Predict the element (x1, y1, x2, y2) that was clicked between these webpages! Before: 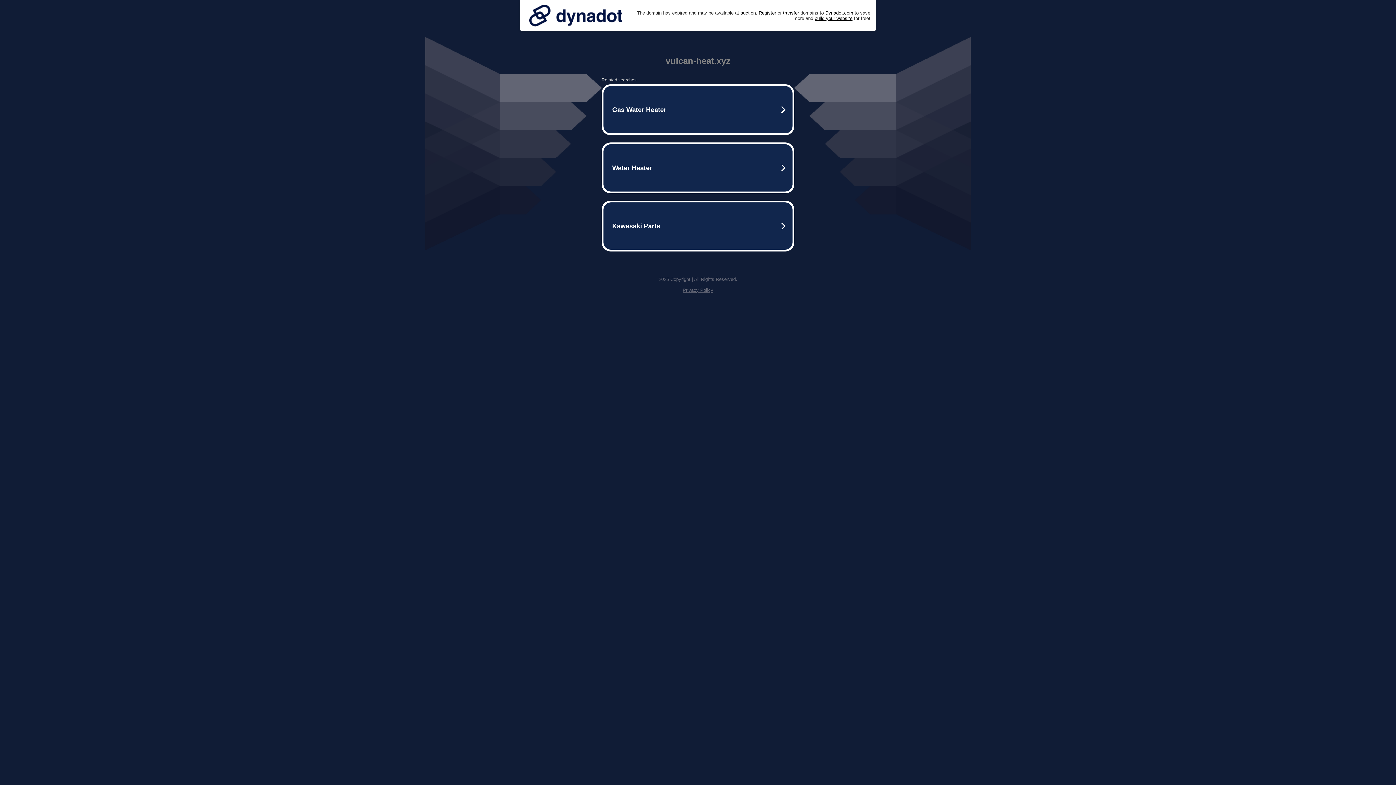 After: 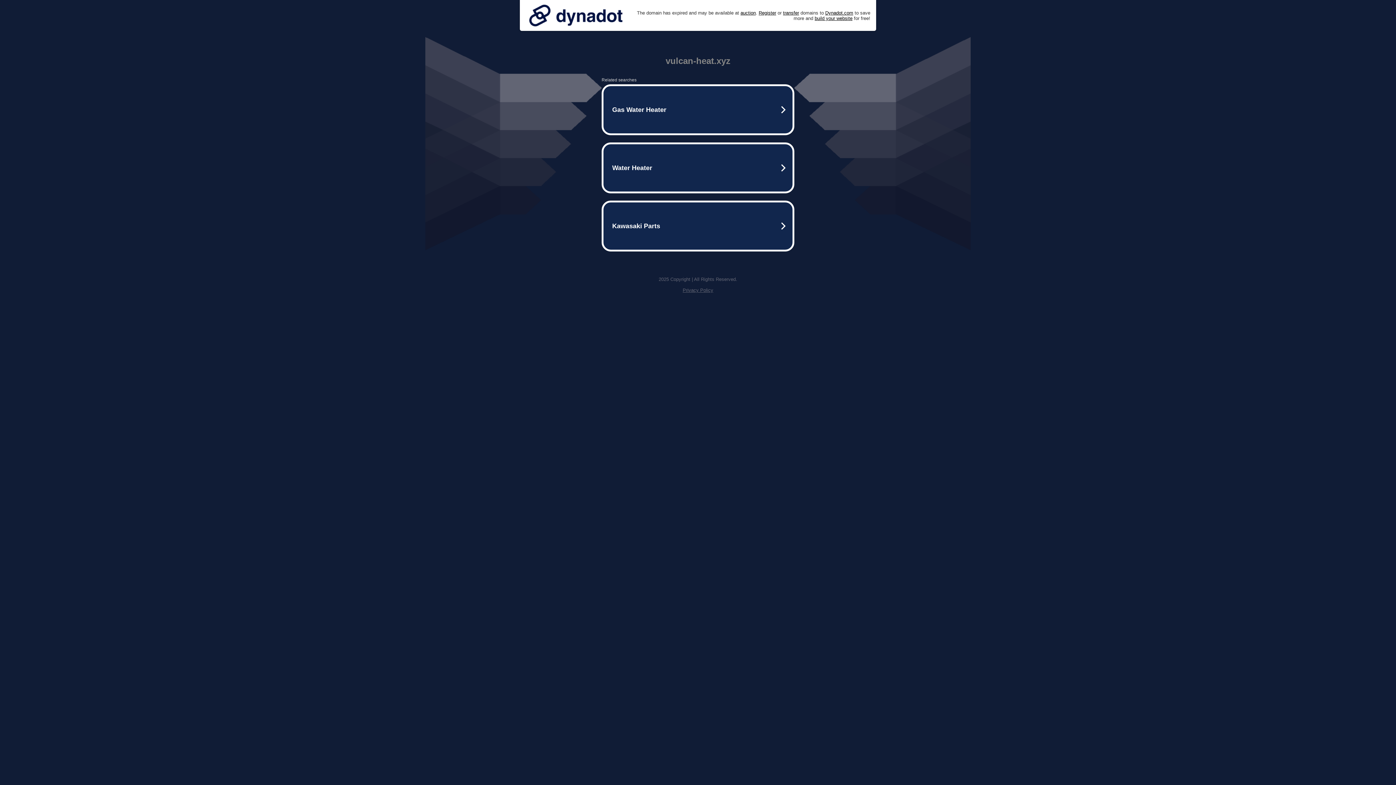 Action: bbox: (682, 287, 713, 293) label: Privacy Policy